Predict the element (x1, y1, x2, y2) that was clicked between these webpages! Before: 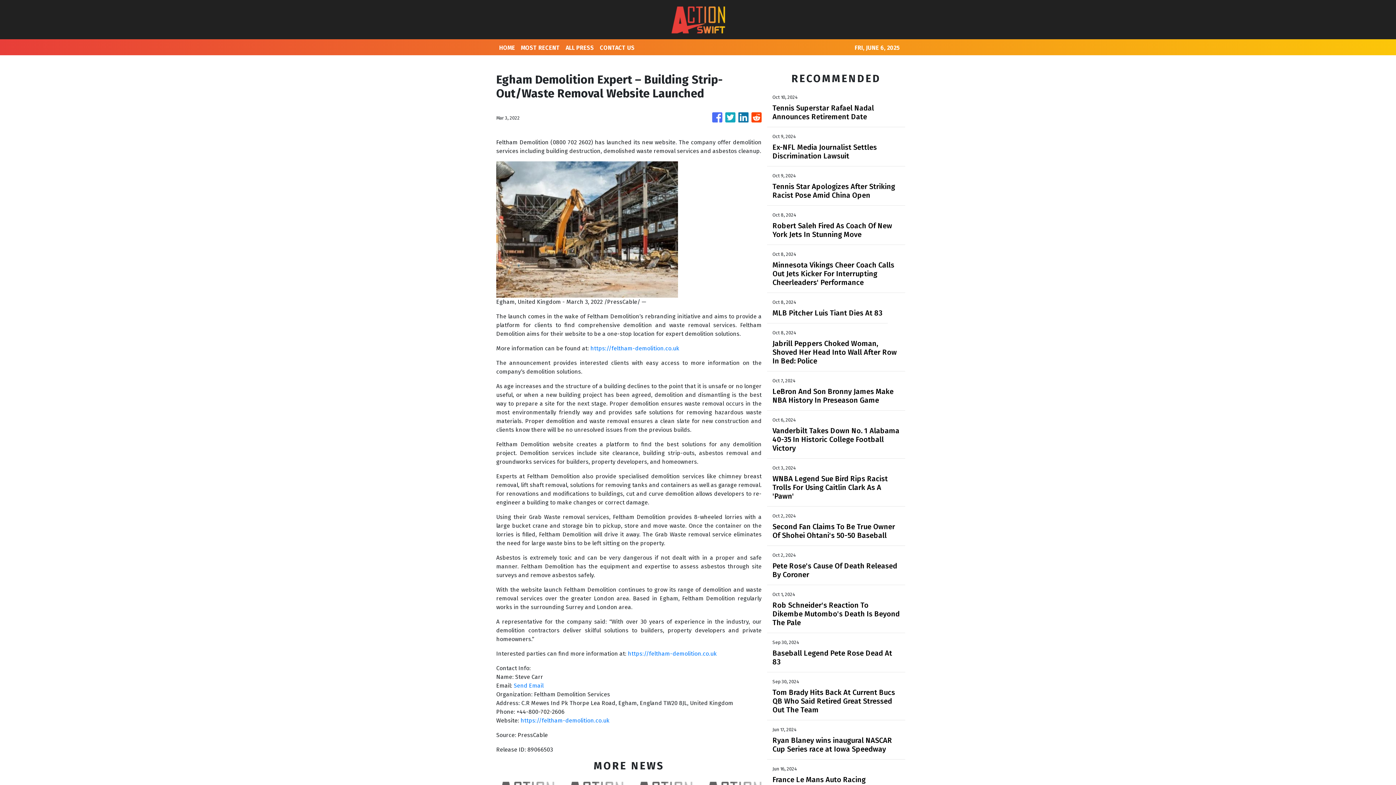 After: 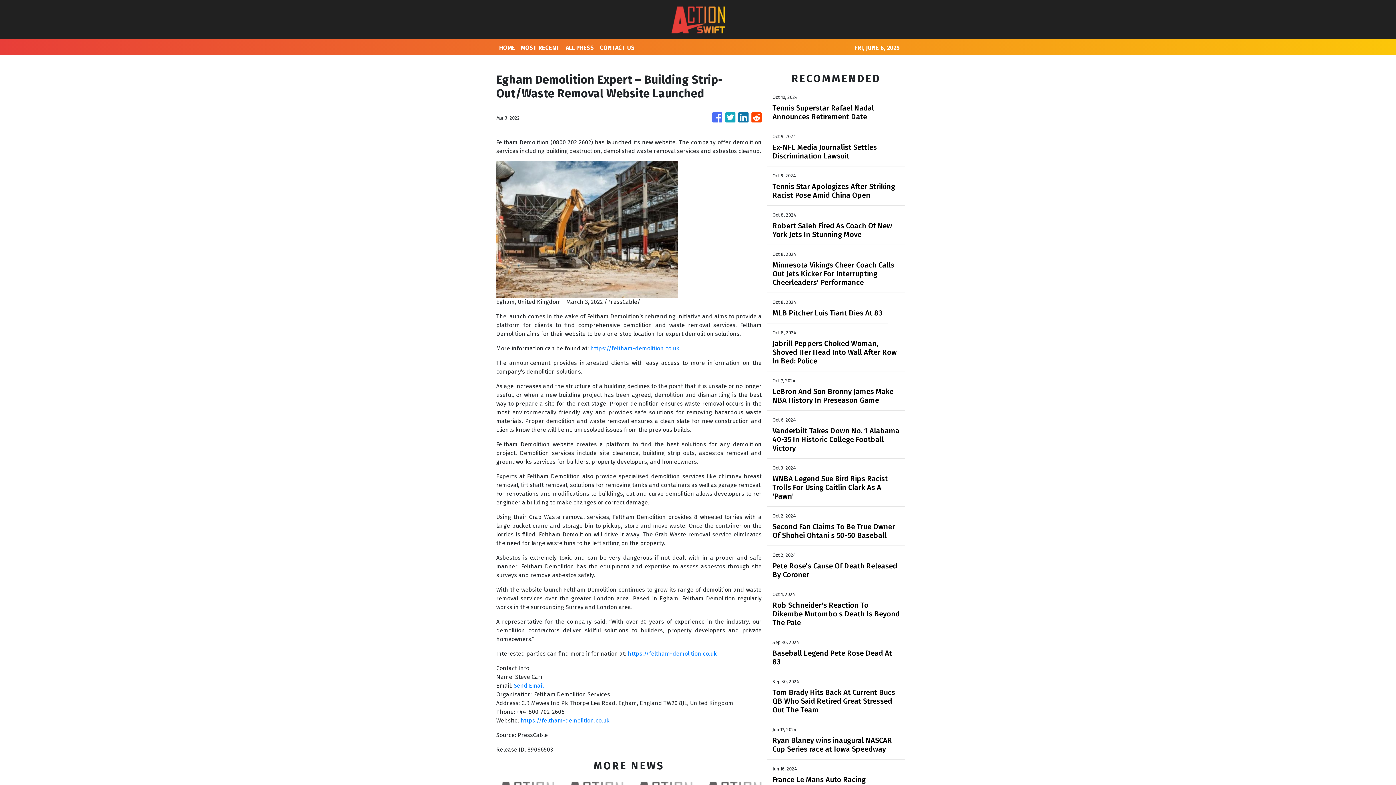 Action: bbox: (628, 650, 717, 657) label: https://feltham-demolition.co.uk